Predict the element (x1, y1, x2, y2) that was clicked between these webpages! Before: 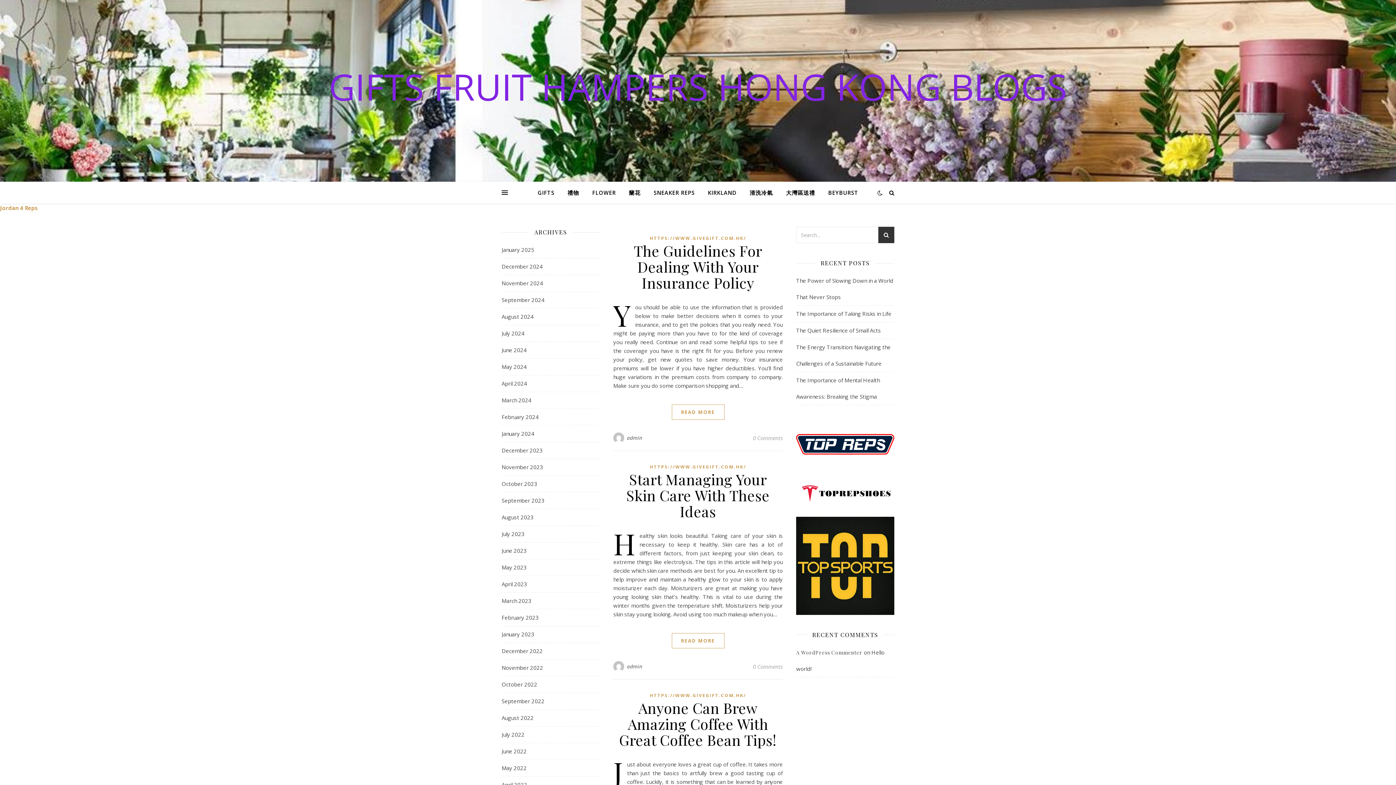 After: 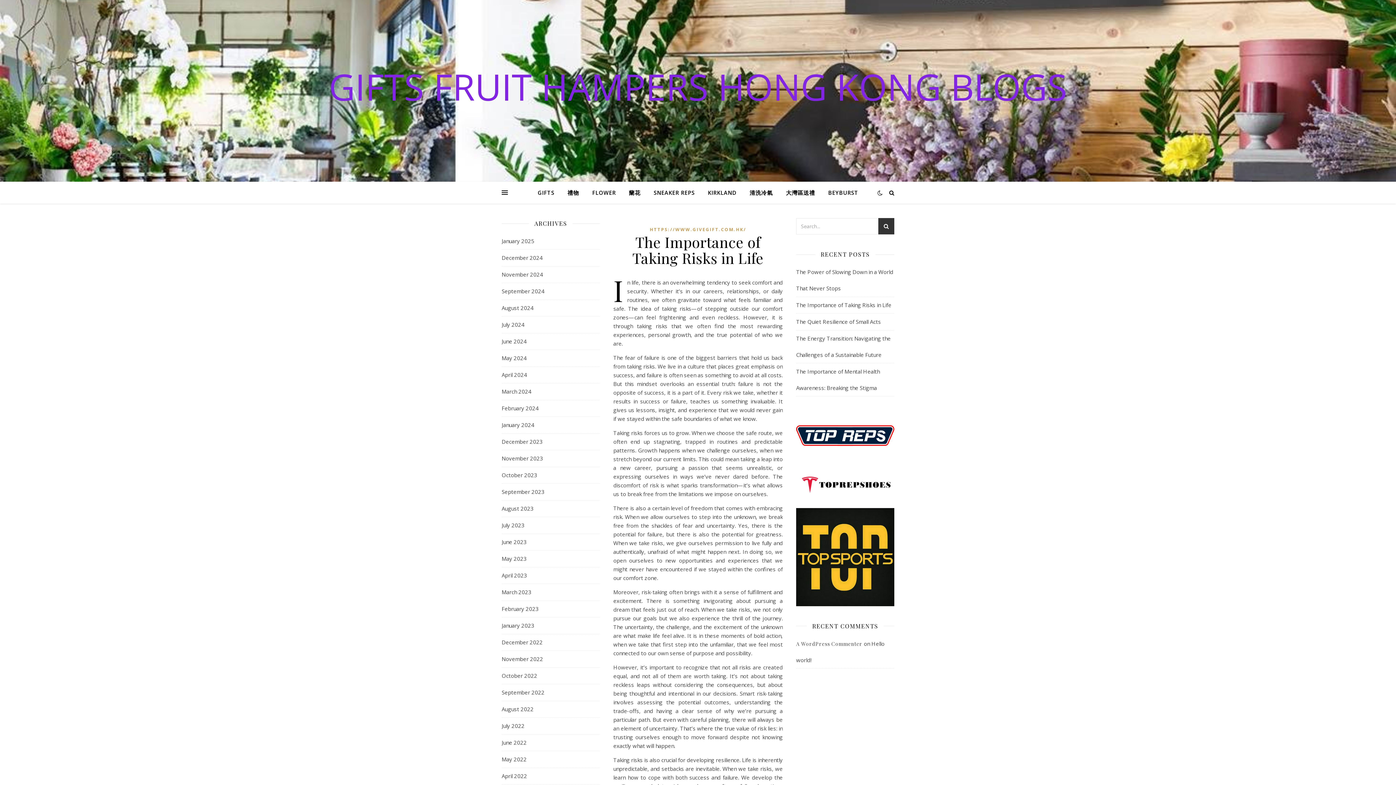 Action: bbox: (796, 310, 891, 317) label: The Importance of Taking Risks in Life